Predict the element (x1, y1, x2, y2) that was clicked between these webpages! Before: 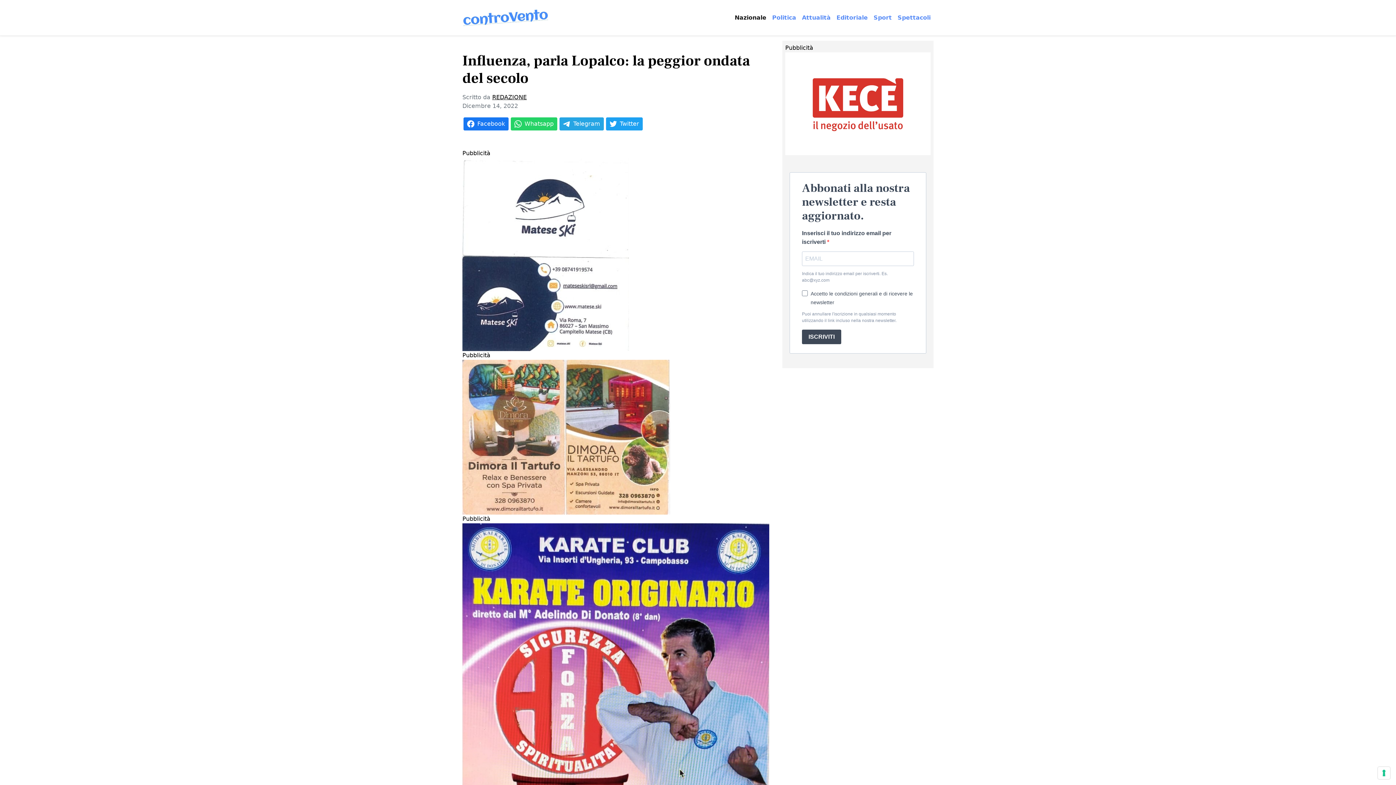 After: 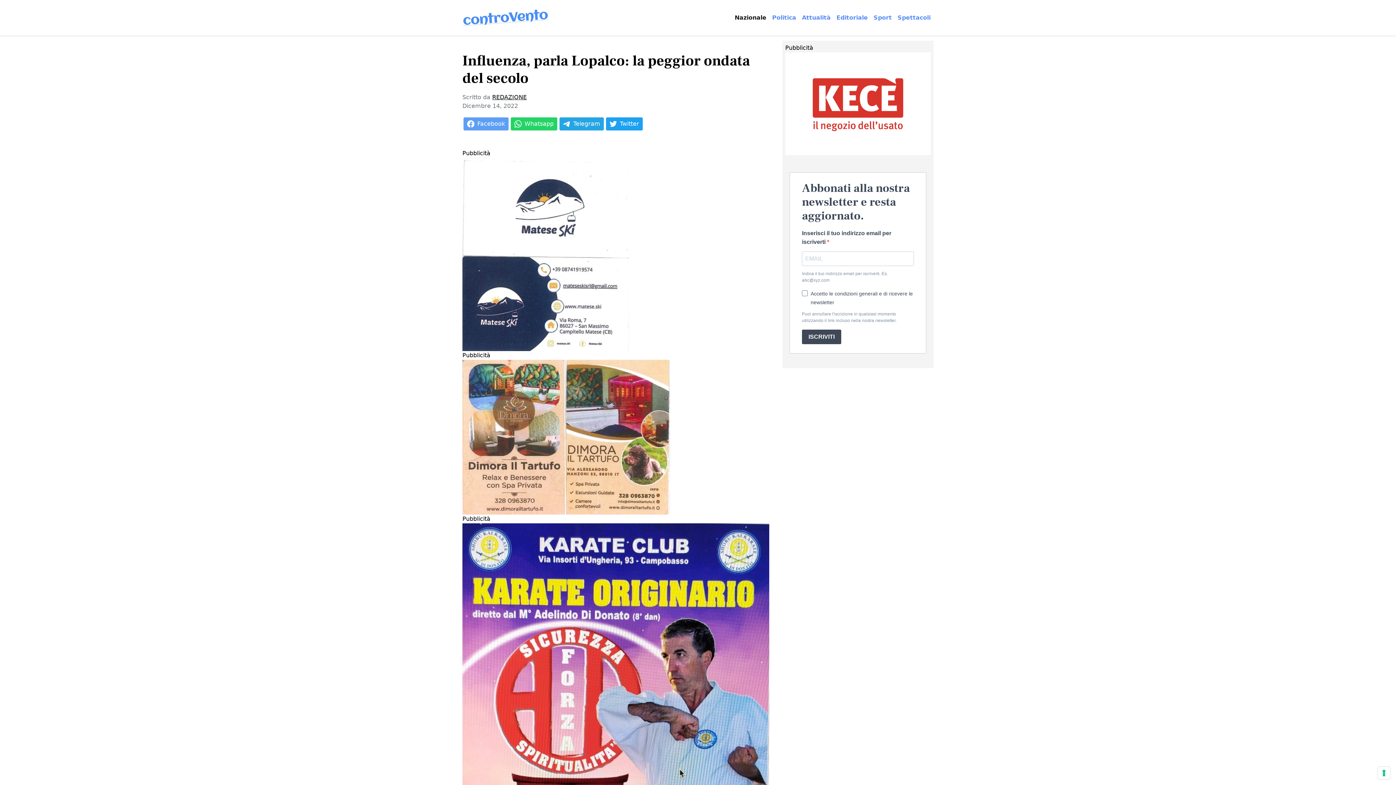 Action: label: Facebook bbox: (463, 117, 508, 130)